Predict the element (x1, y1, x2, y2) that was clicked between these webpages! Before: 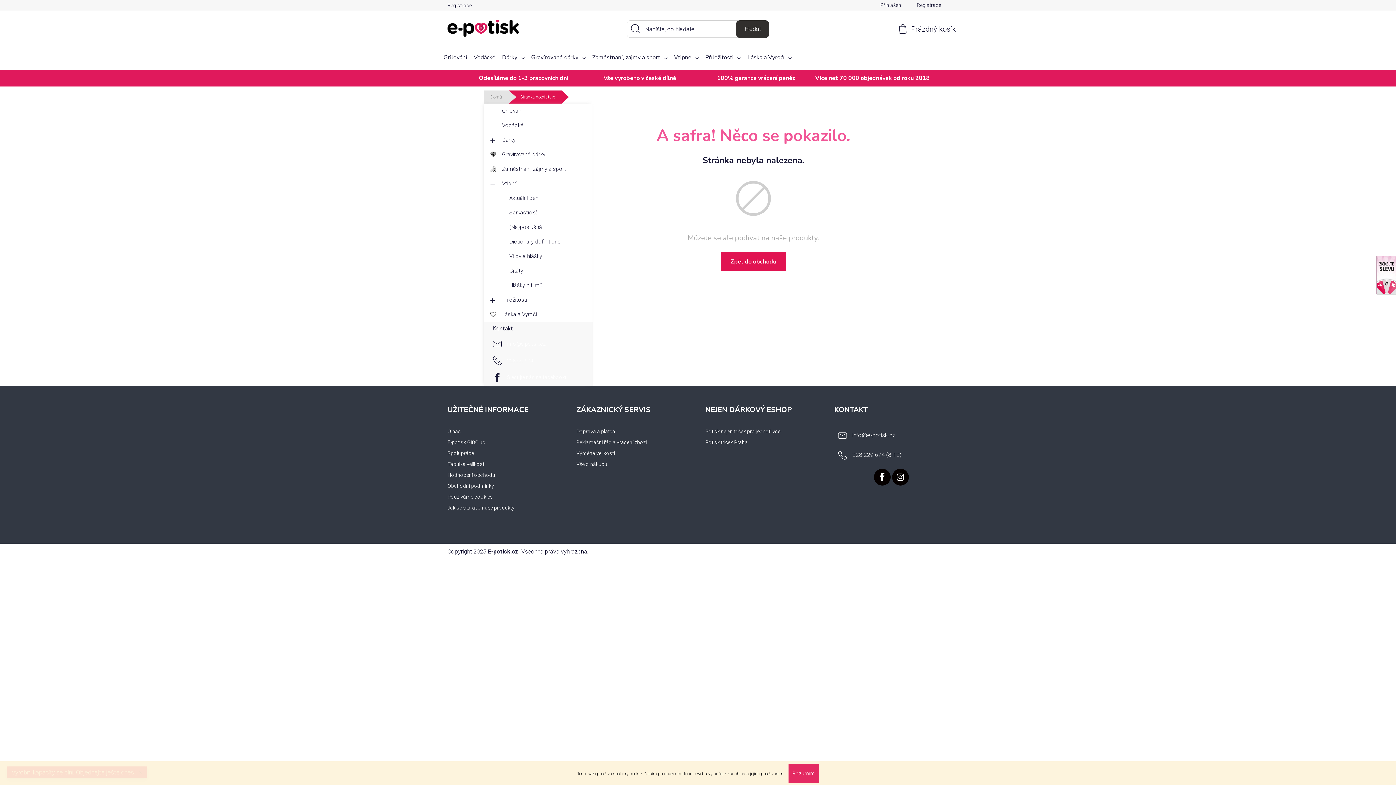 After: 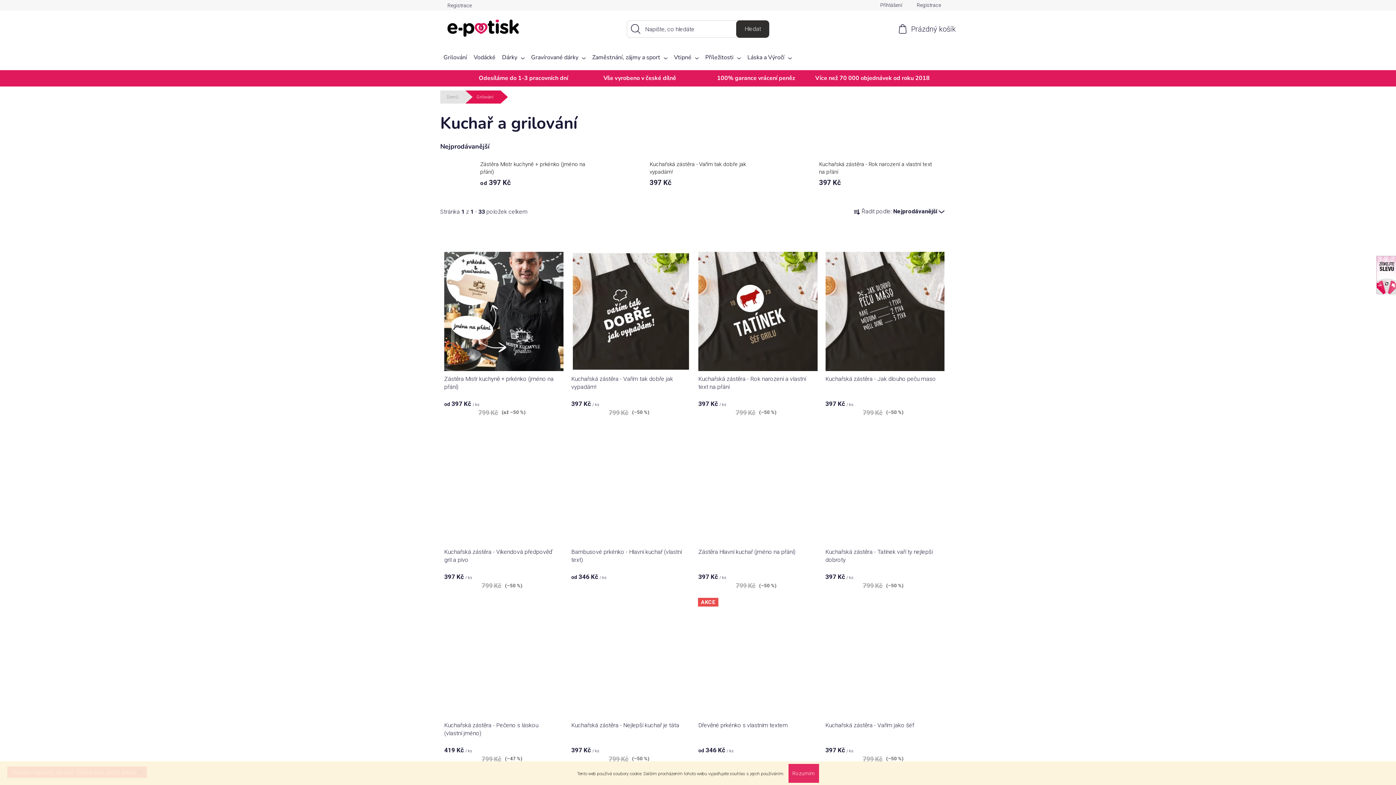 Action: bbox: (490, 103, 592, 118) label: Grilování
 